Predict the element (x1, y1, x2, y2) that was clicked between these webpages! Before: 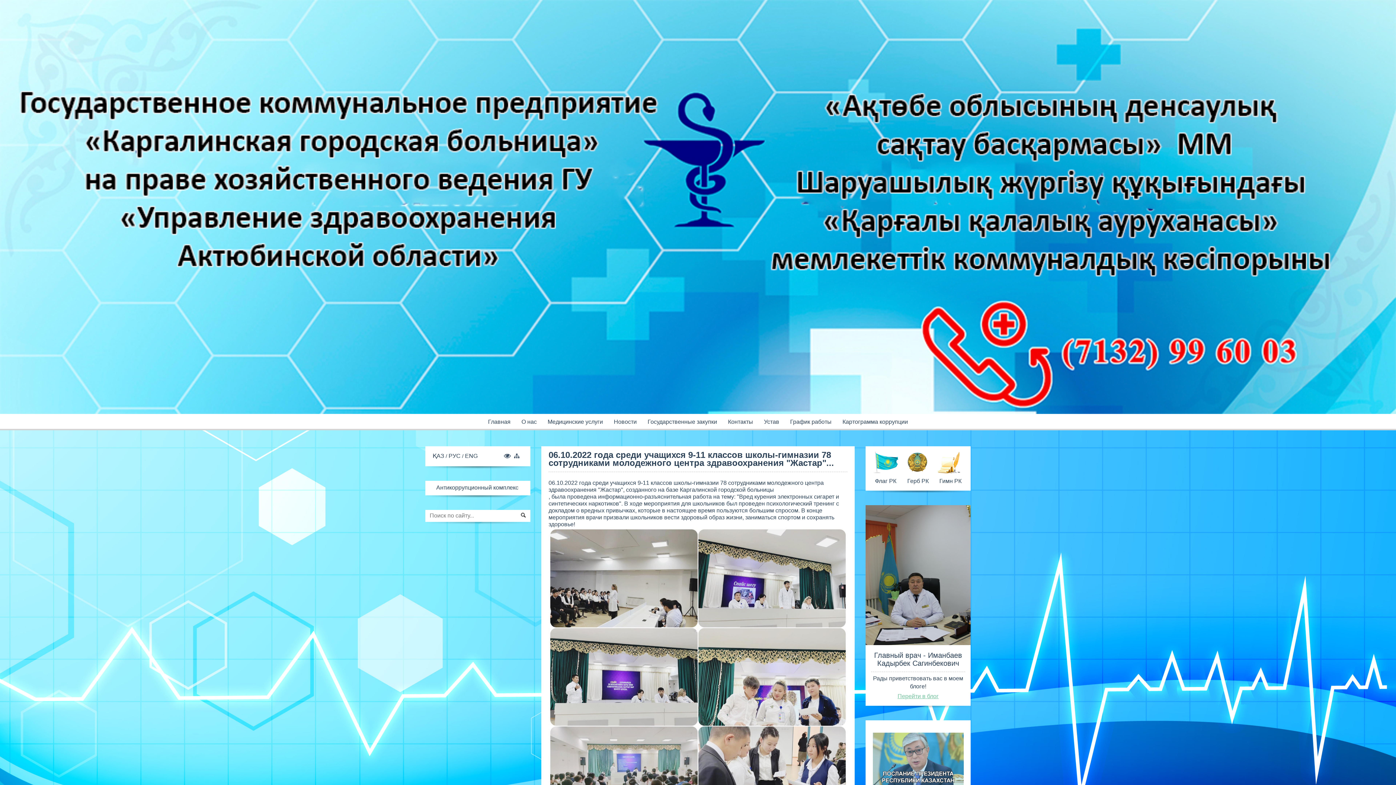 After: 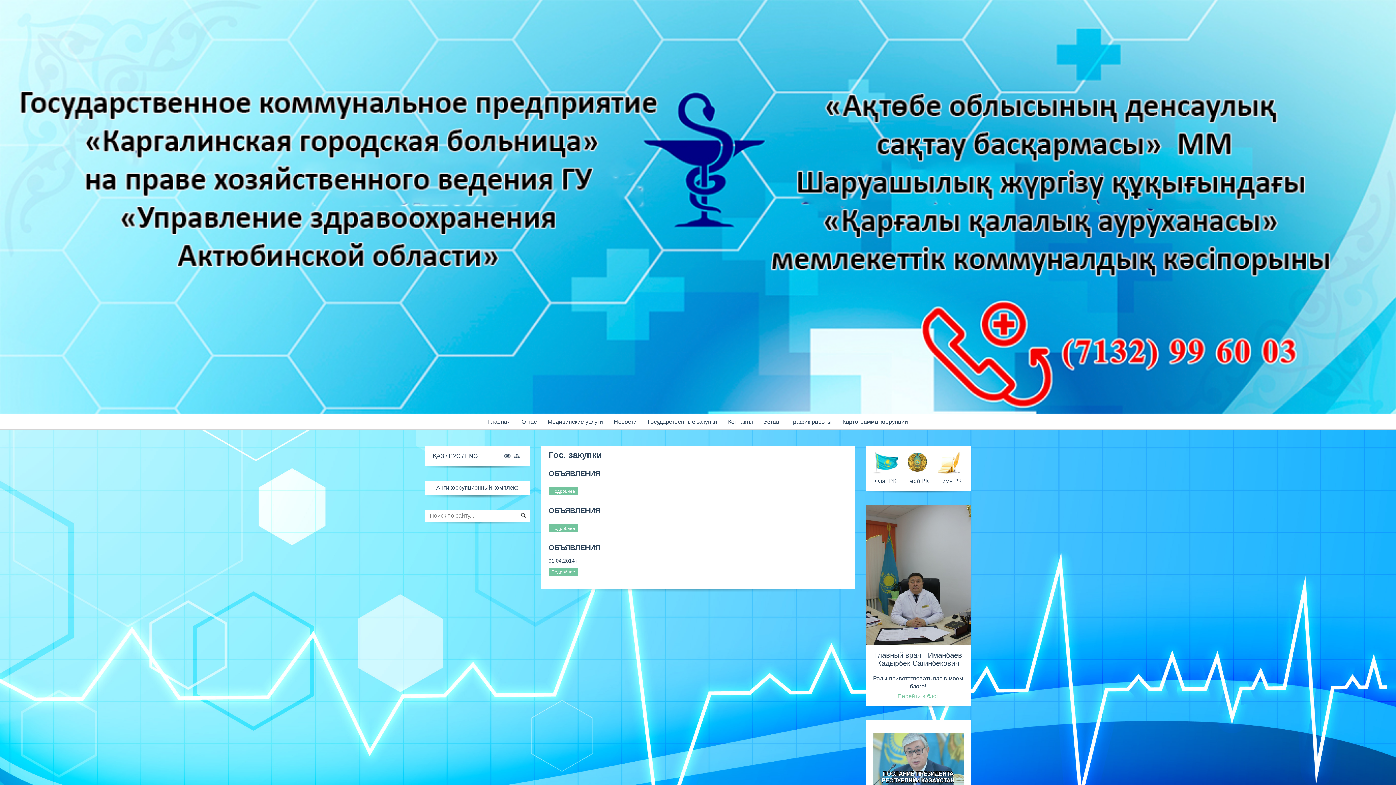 Action: label: Государственные закупки bbox: (642, 414, 722, 428)